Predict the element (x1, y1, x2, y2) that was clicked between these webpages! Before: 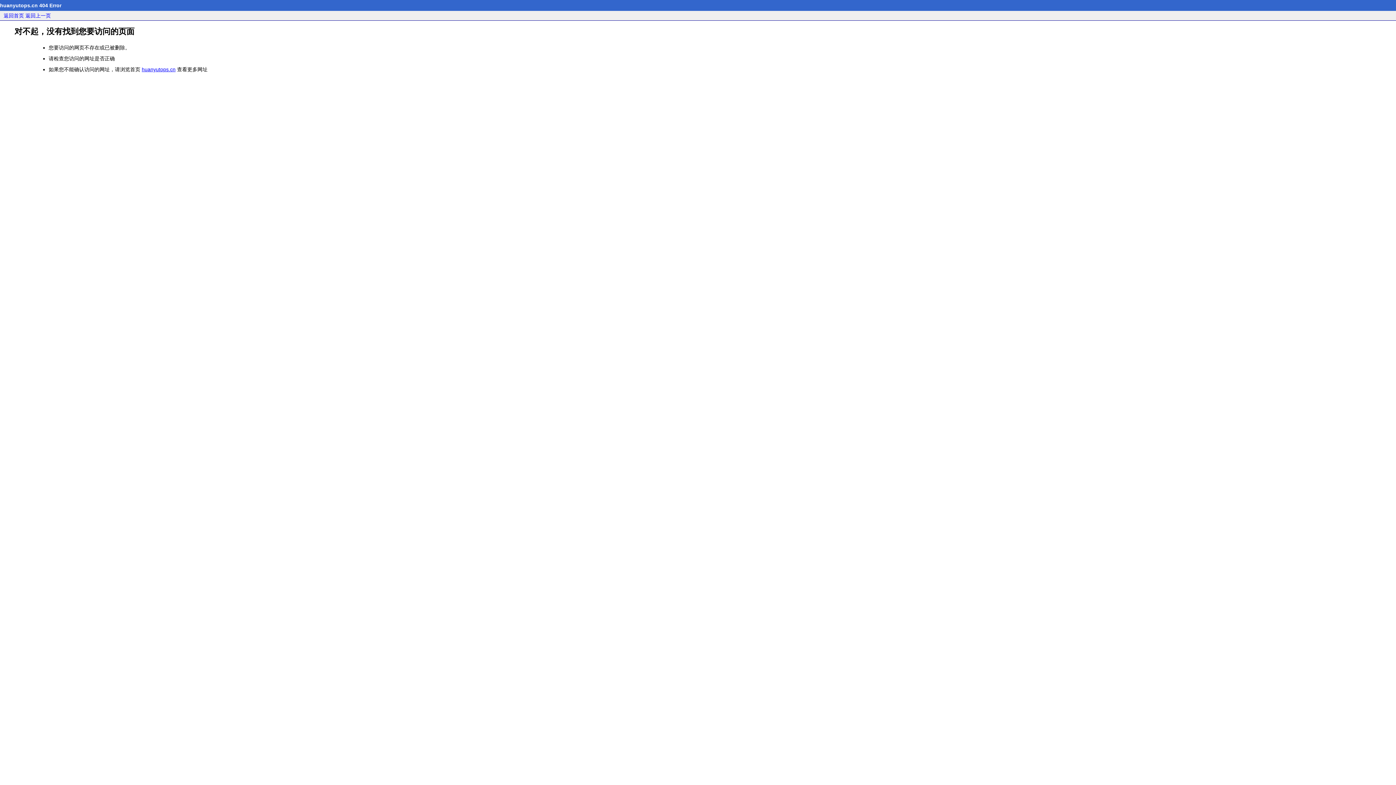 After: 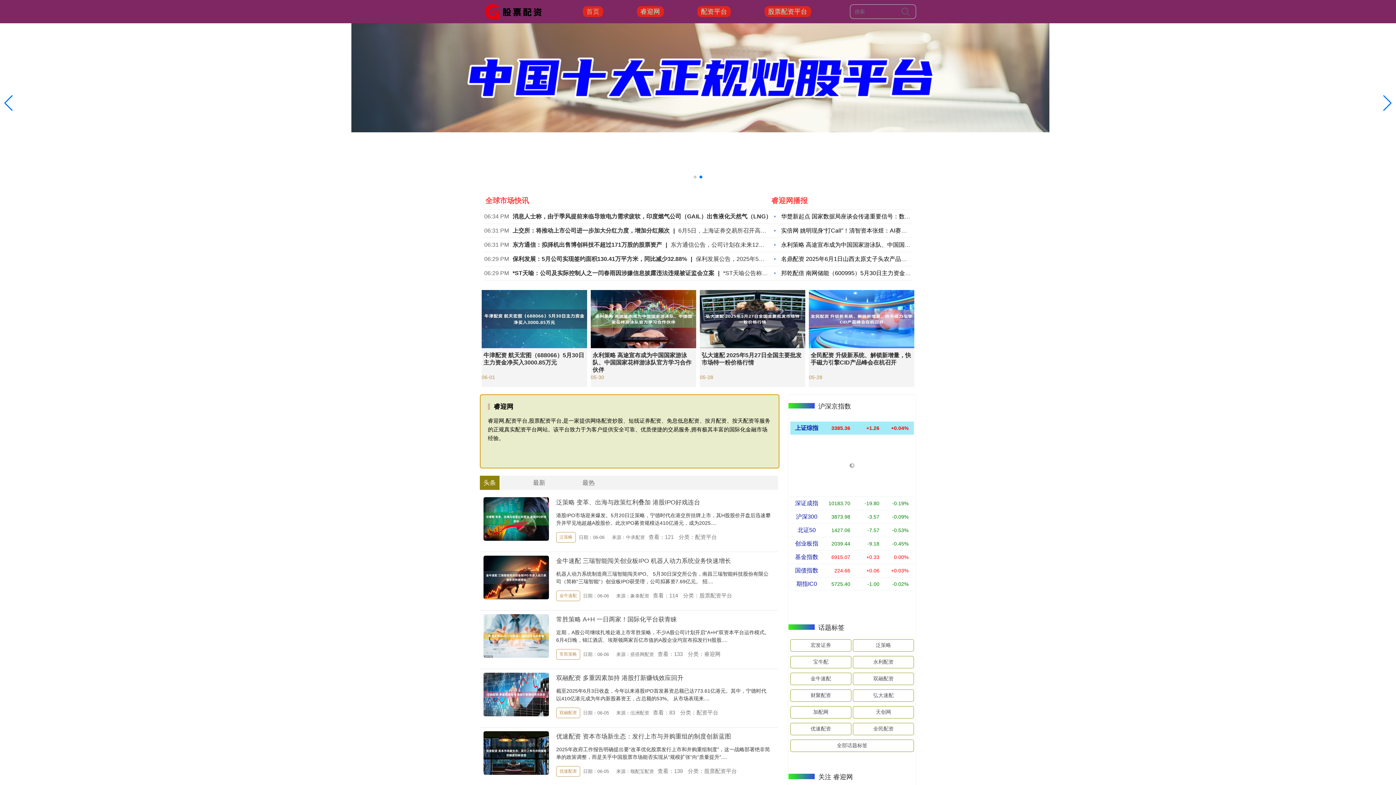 Action: label: huanyutops.cn bbox: (141, 66, 175, 72)